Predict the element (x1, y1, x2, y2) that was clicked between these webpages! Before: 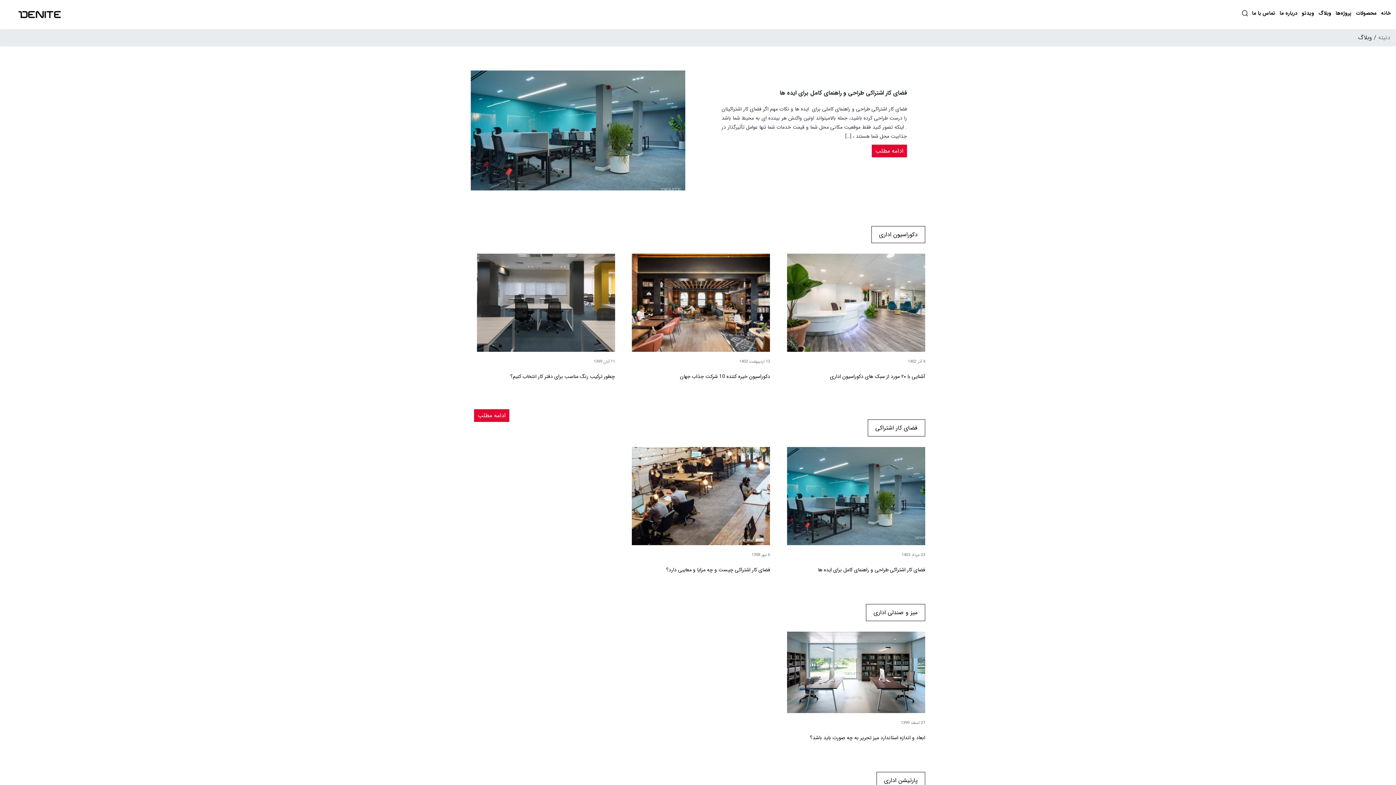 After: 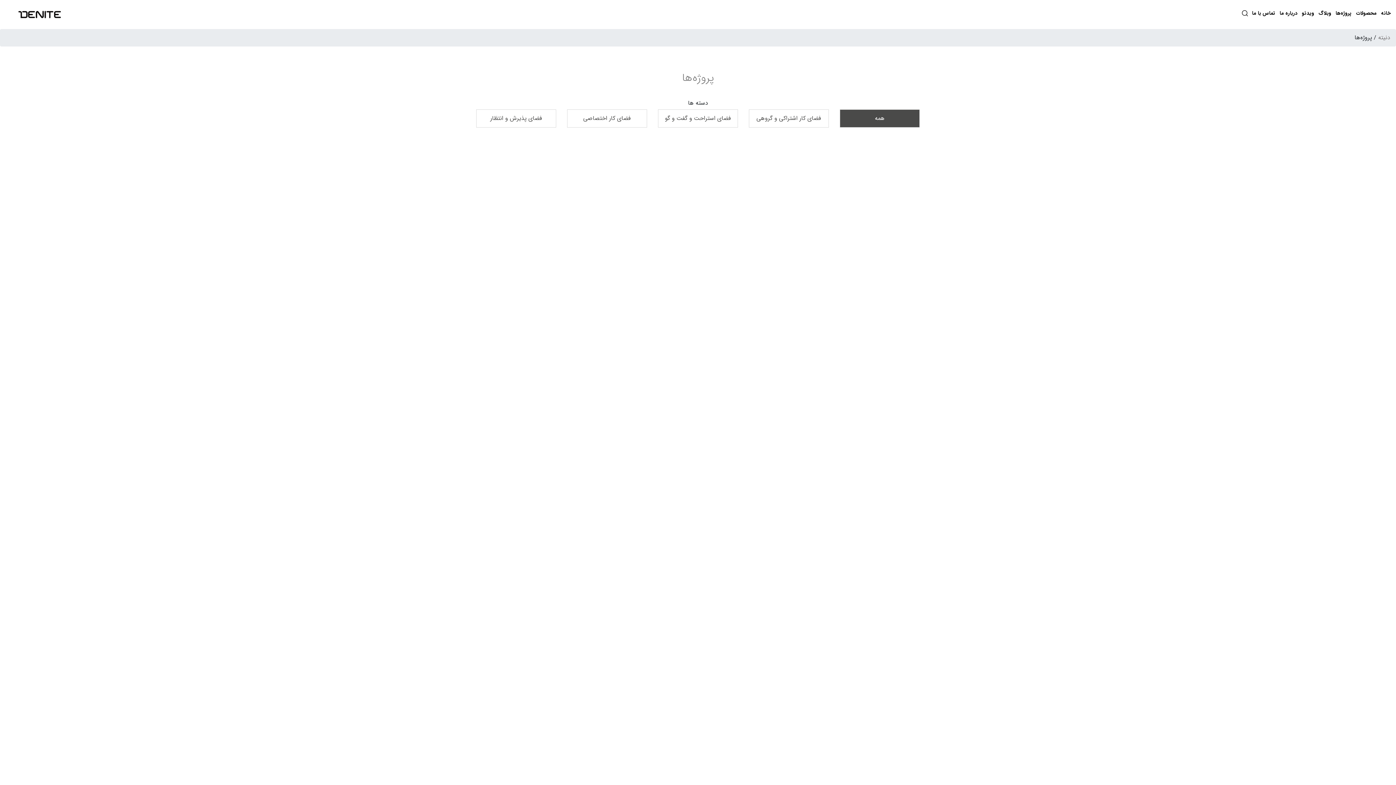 Action: bbox: (1336, 9, 1352, 17) label: پروژه‌ها